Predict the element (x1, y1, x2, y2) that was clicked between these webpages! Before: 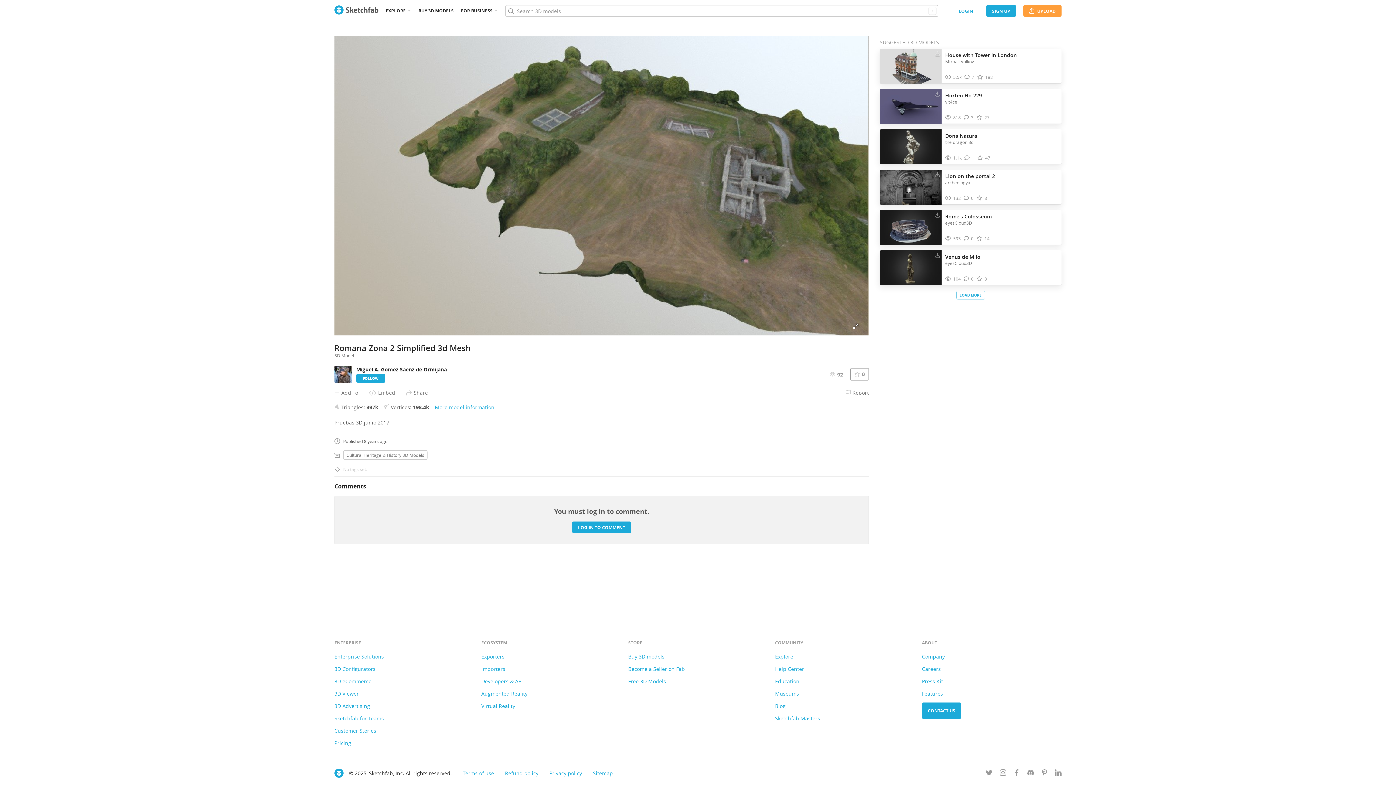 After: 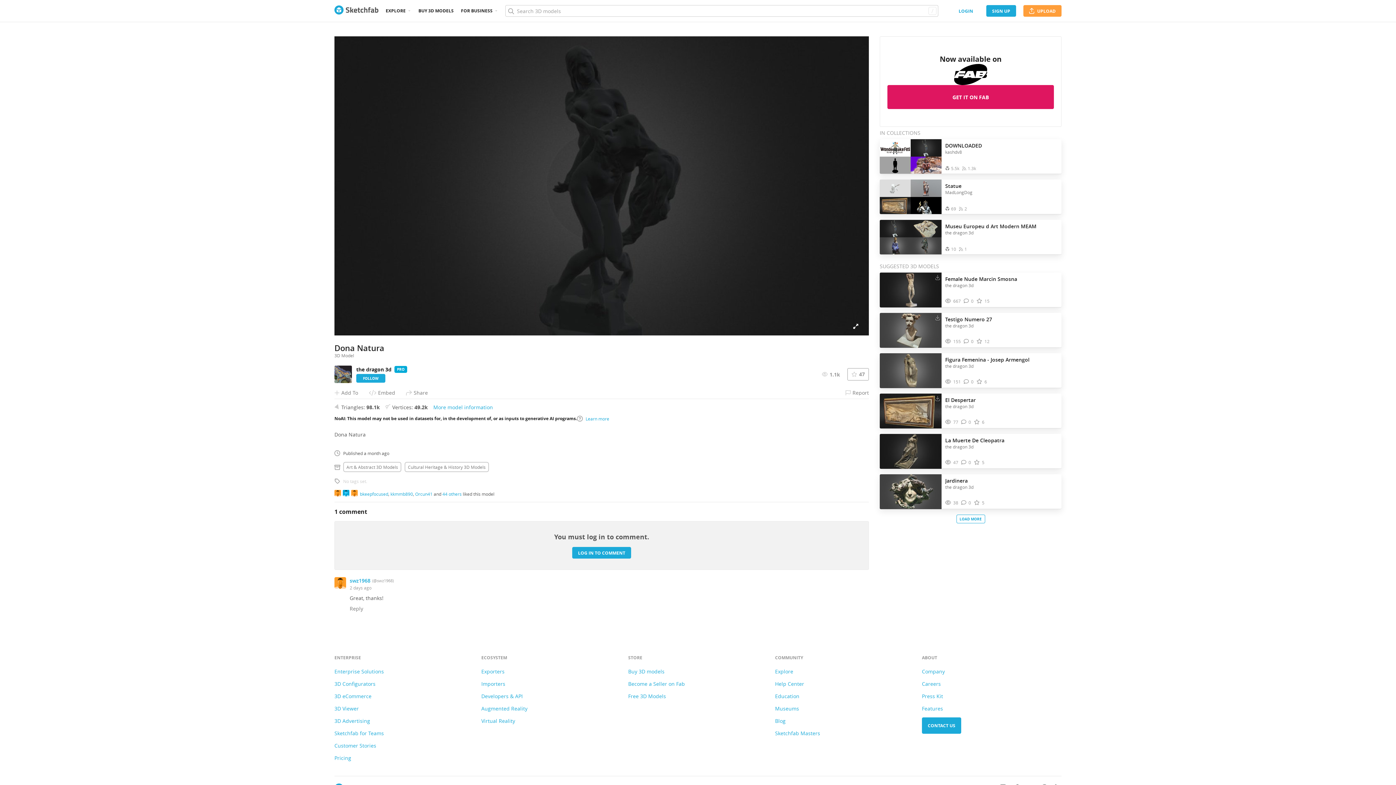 Action: label: Dona Natura bbox: (945, 132, 977, 139)